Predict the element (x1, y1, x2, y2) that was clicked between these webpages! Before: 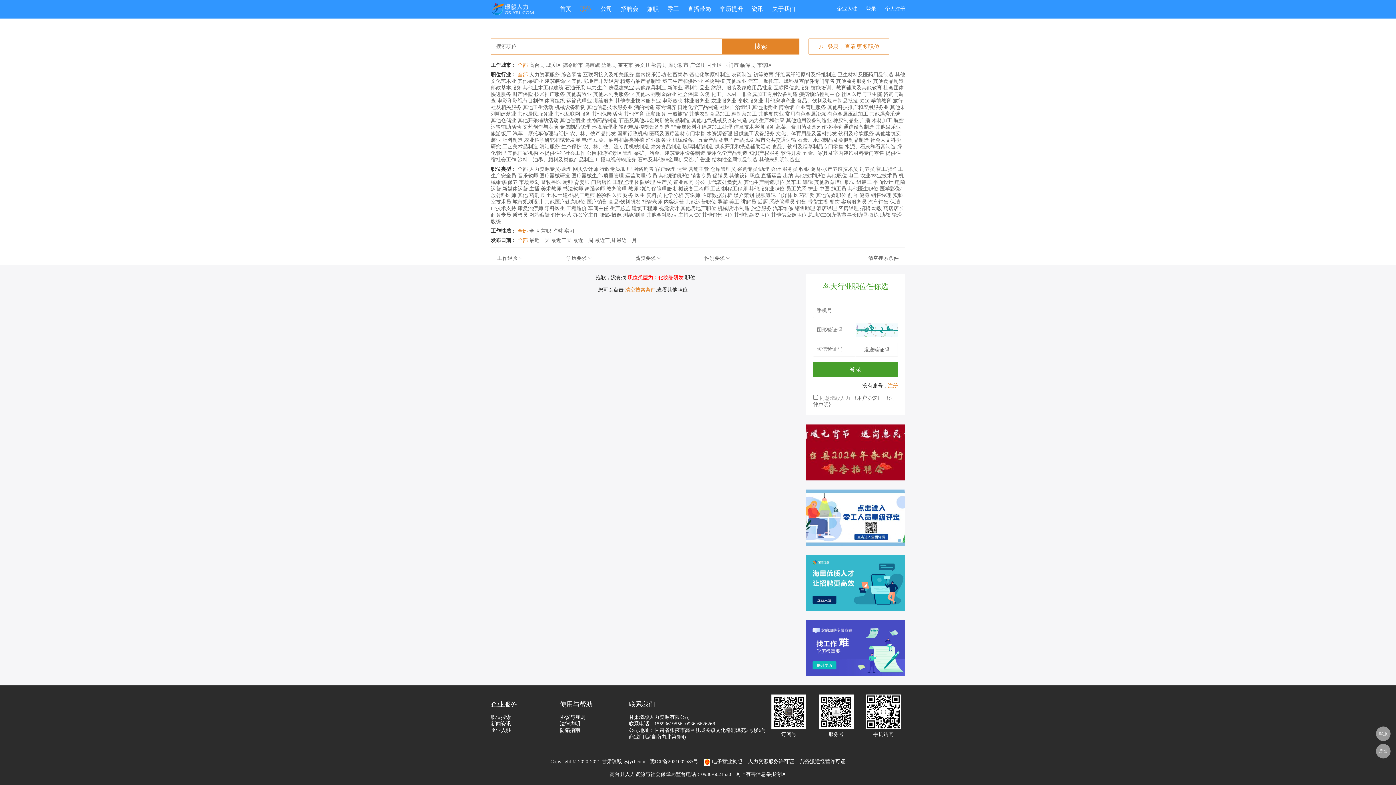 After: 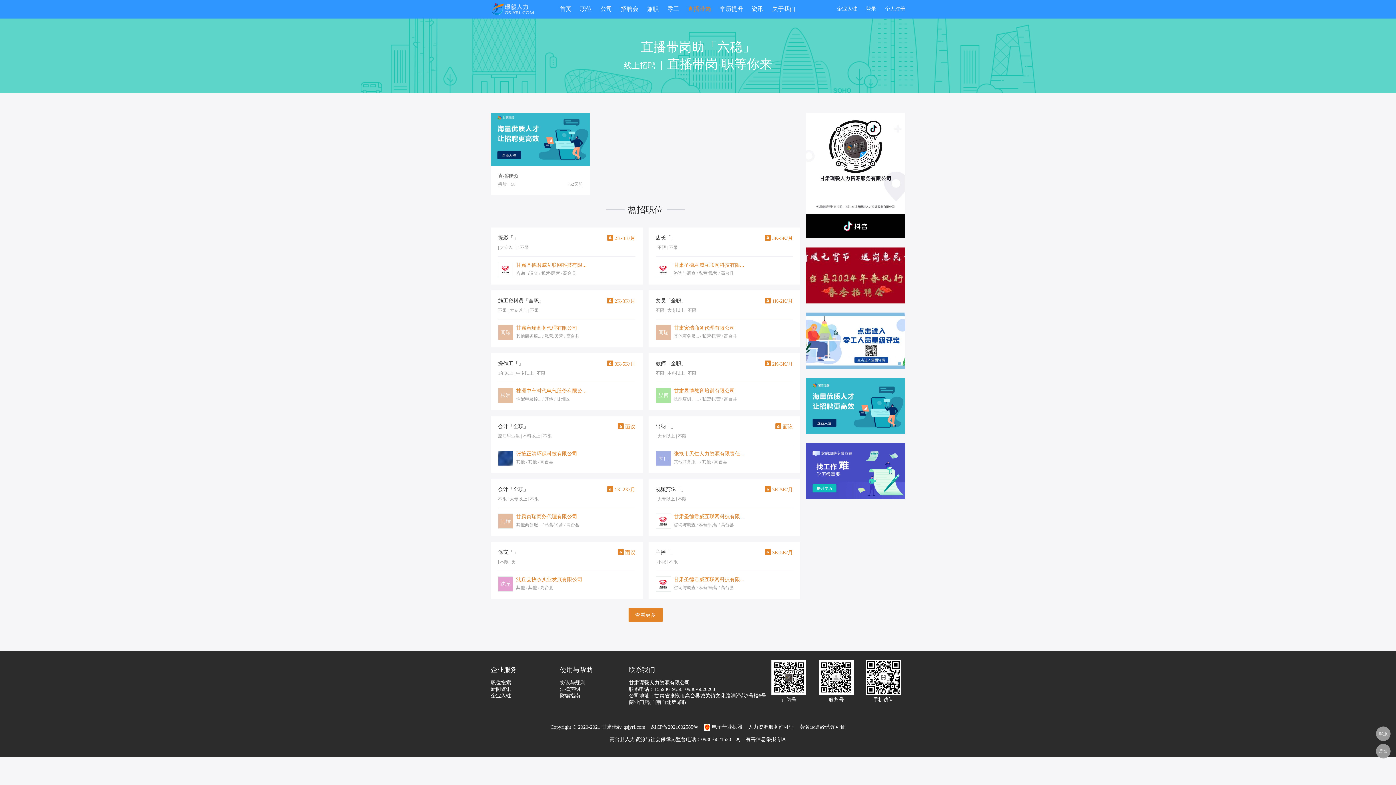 Action: bbox: (688, 5, 711, 12) label: 直播带岗